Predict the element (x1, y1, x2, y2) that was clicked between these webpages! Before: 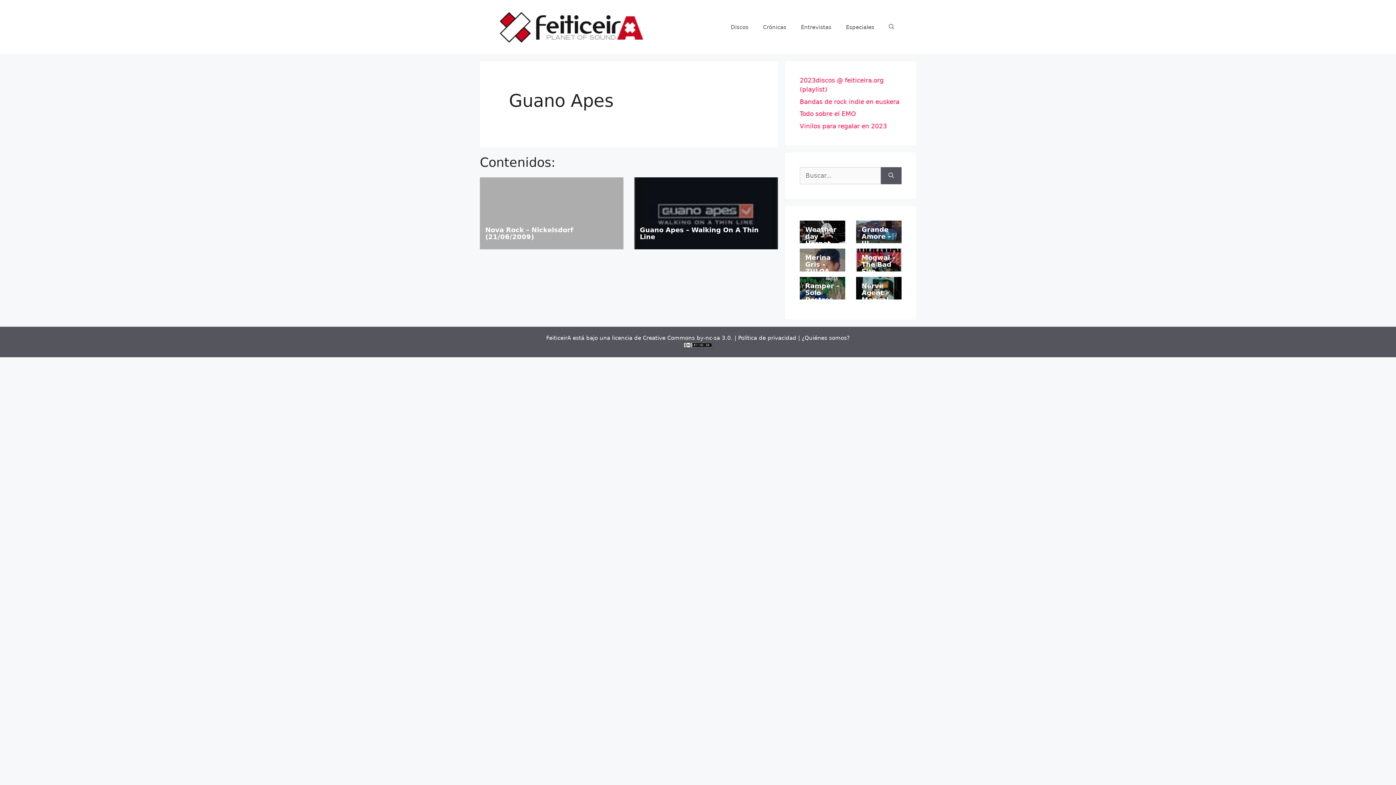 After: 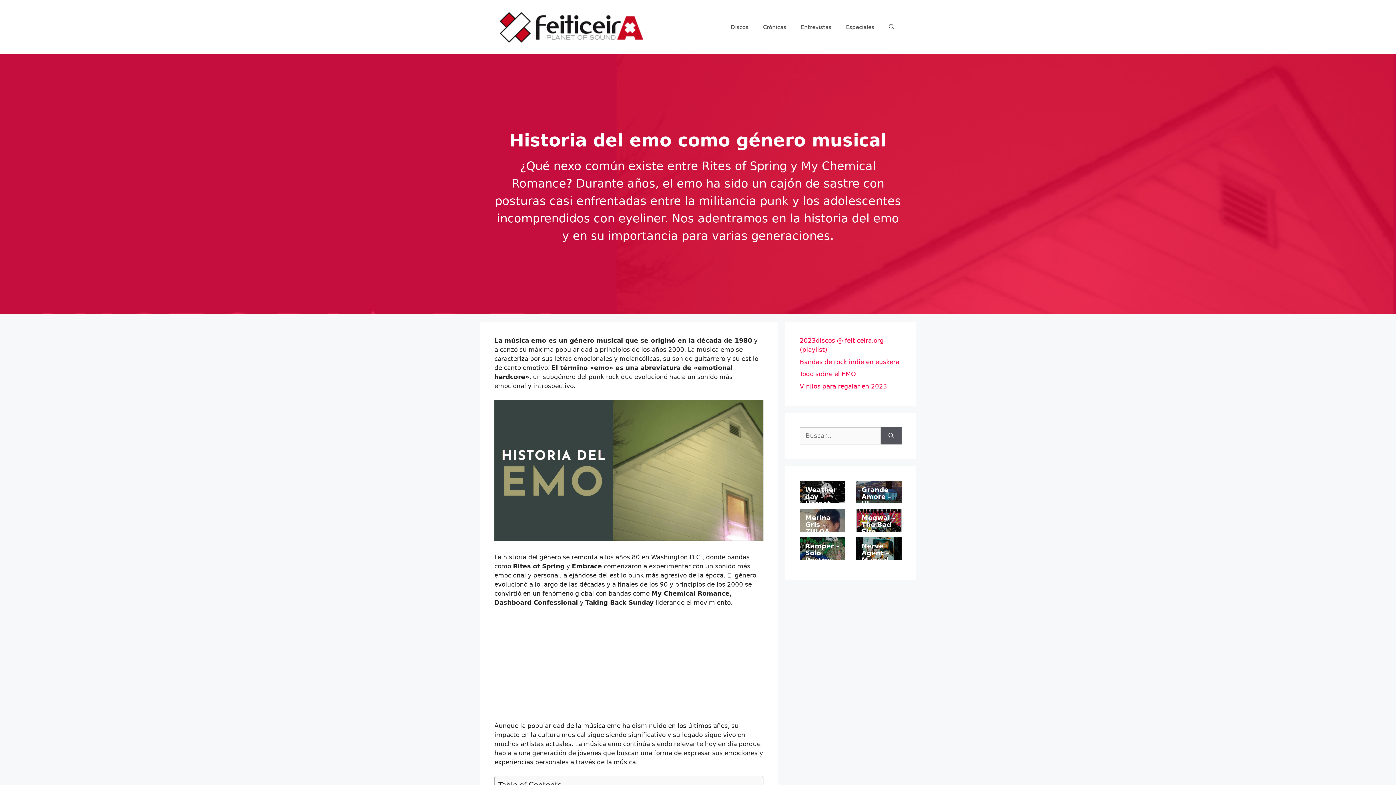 Action: bbox: (800, 110, 856, 117) label: Todo sobre el EMO